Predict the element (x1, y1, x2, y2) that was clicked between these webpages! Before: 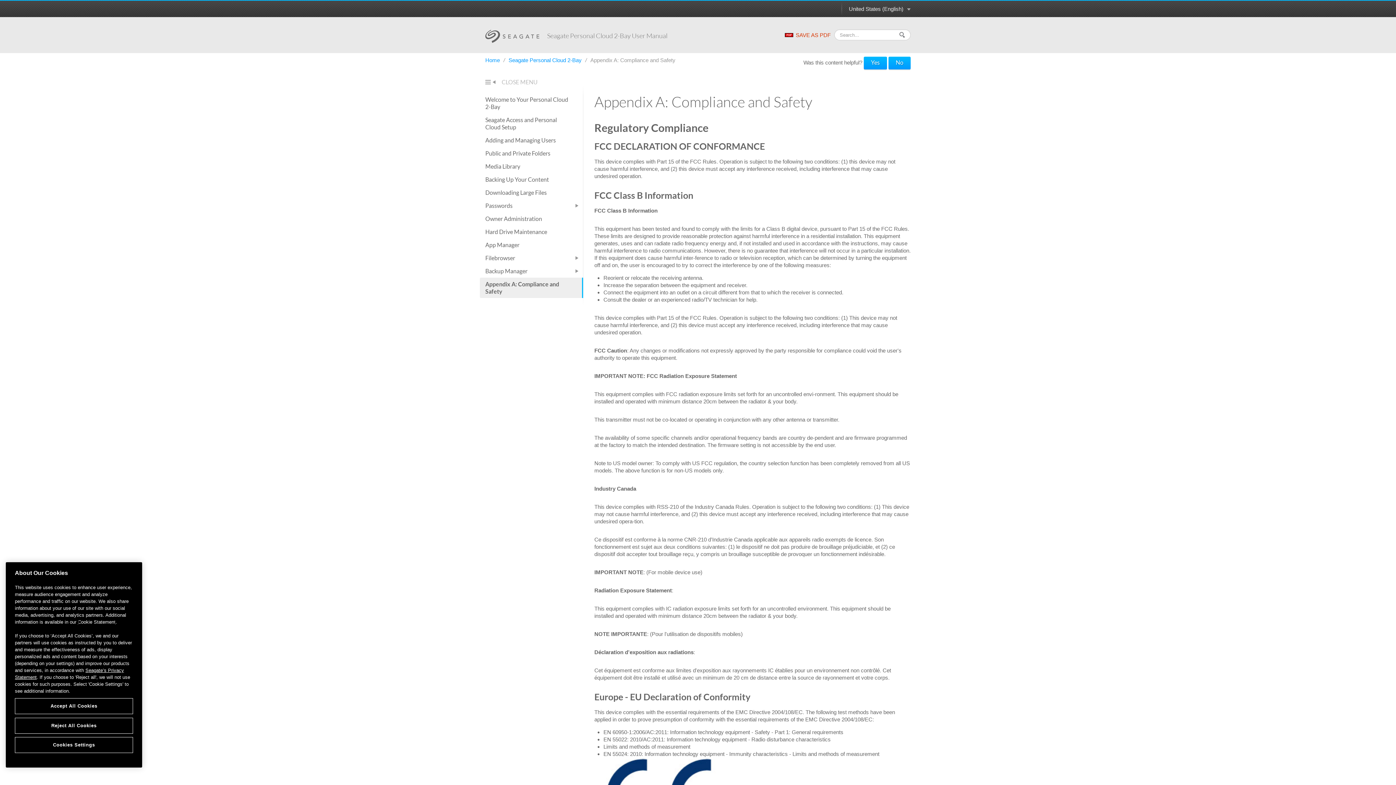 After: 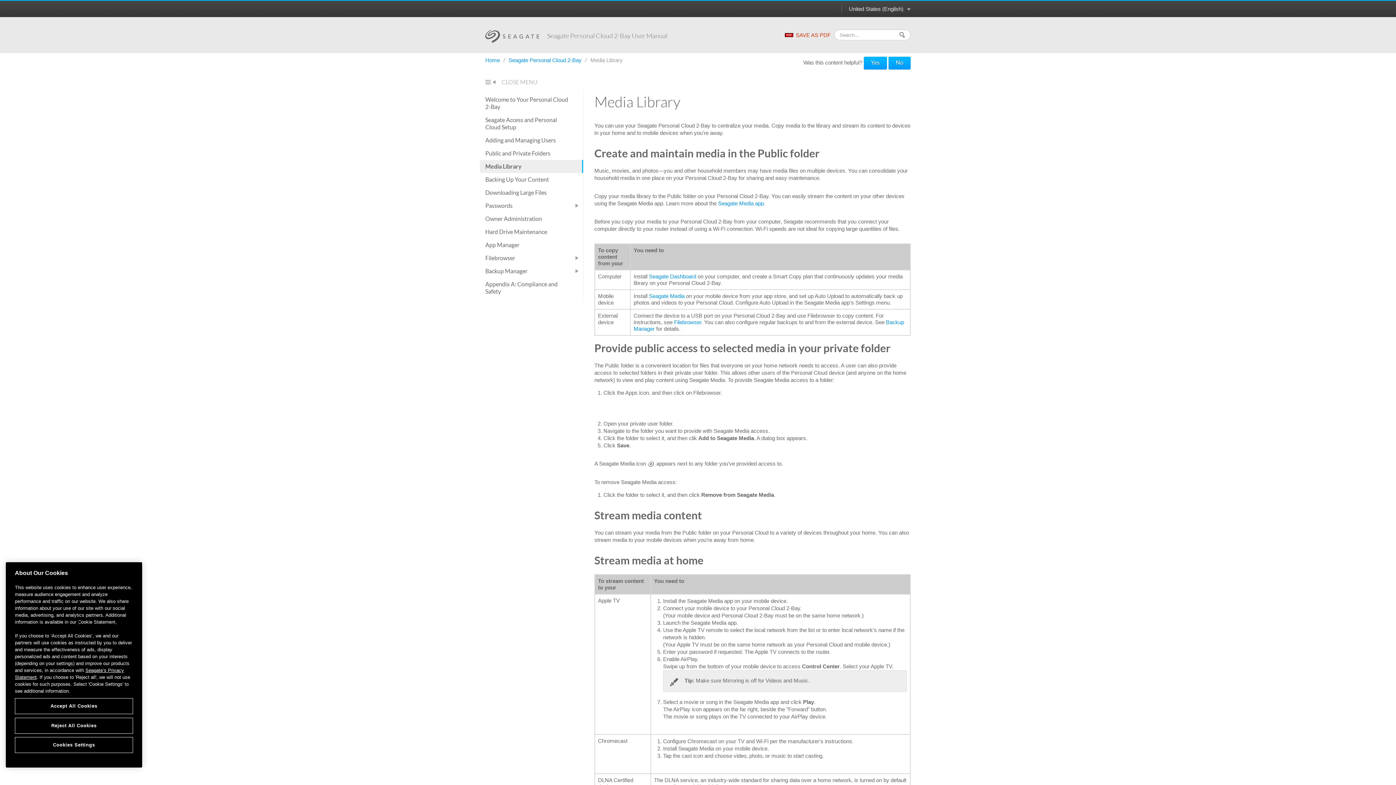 Action: bbox: (480, 160, 583, 173) label: Media Library